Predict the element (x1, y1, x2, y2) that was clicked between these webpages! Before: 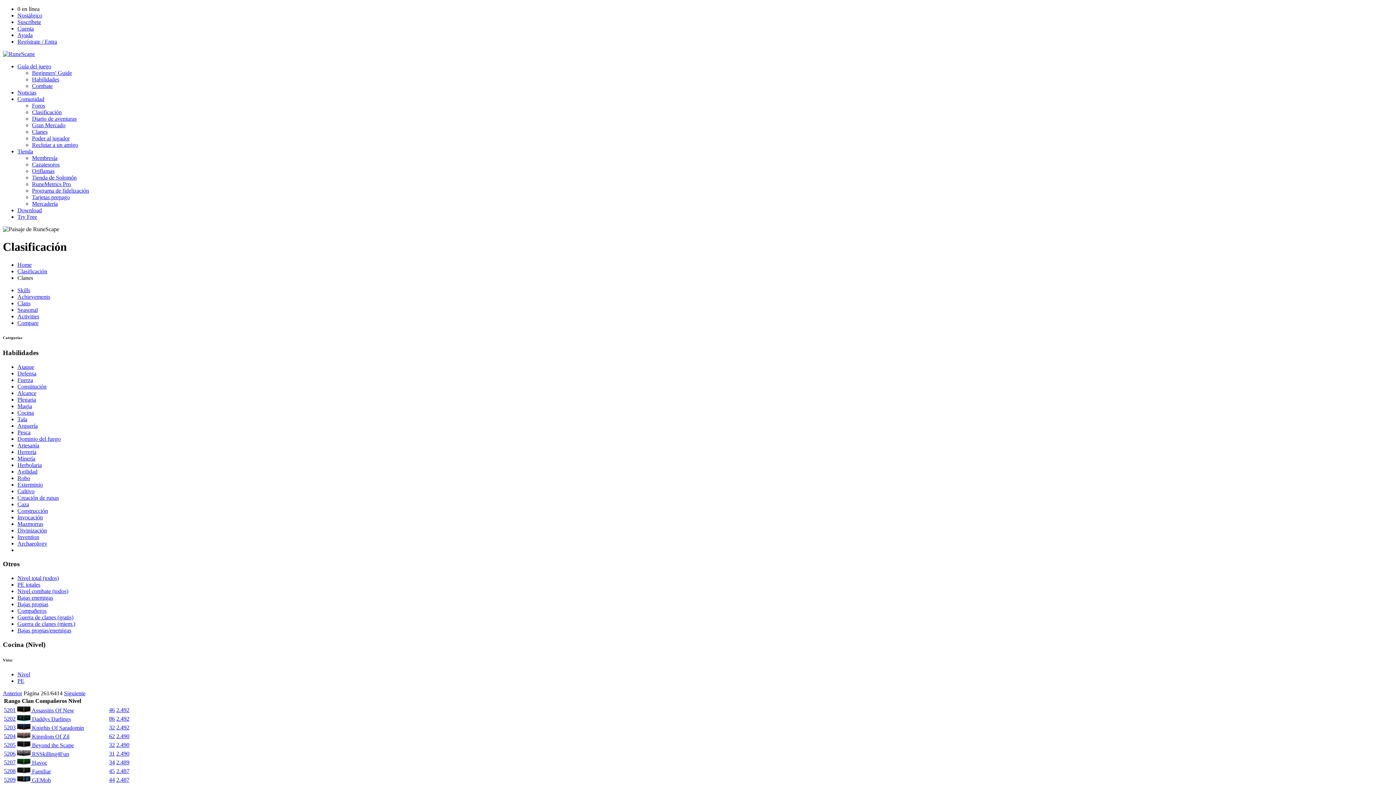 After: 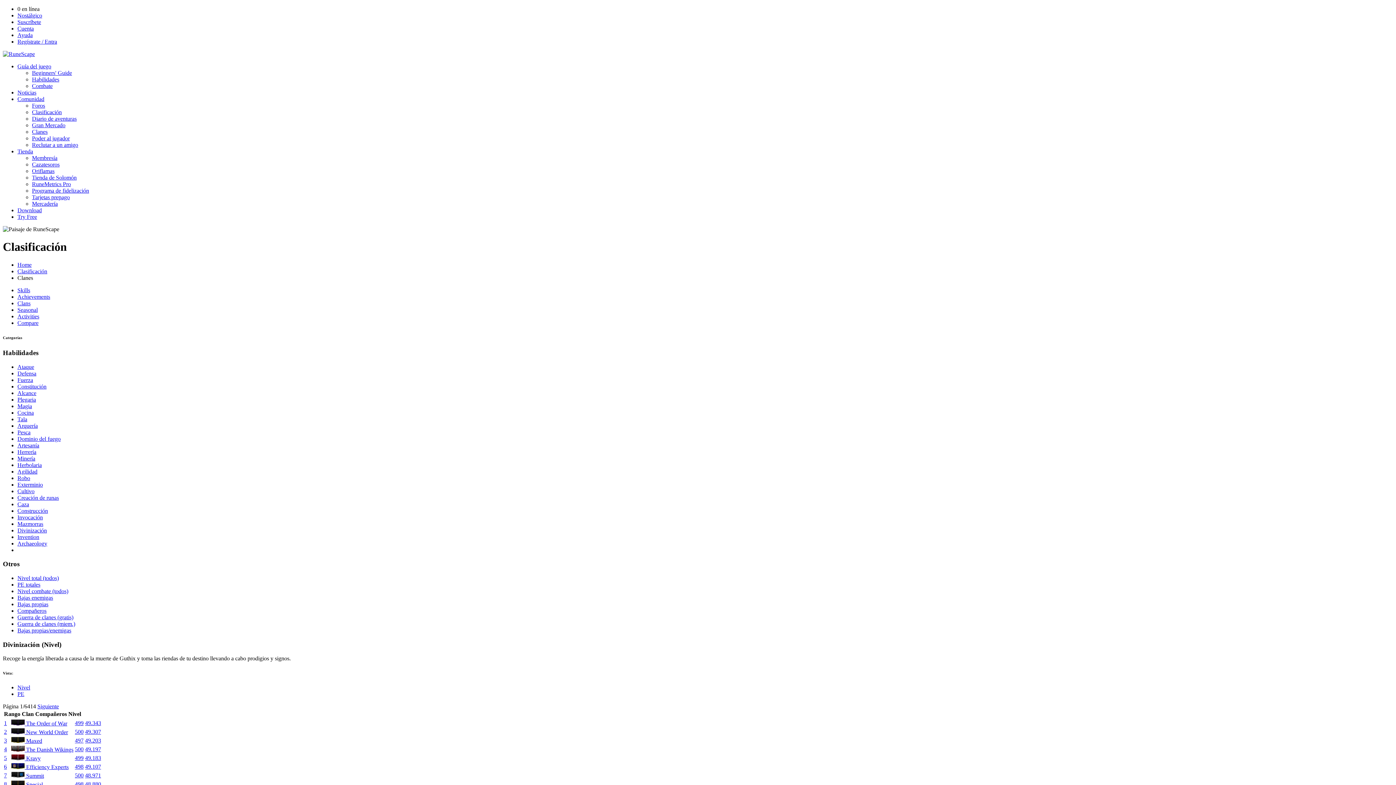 Action: bbox: (17, 527, 46, 533) label: Divinización